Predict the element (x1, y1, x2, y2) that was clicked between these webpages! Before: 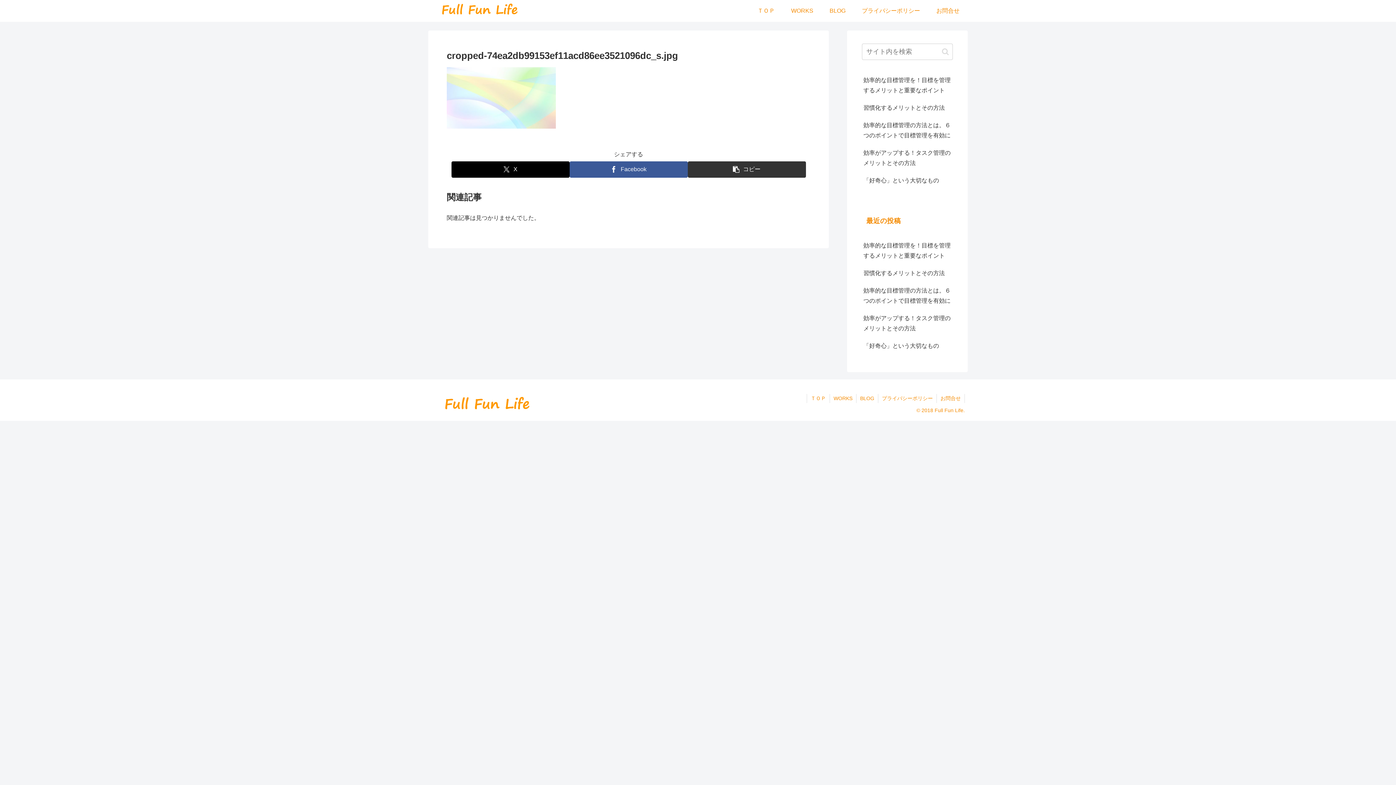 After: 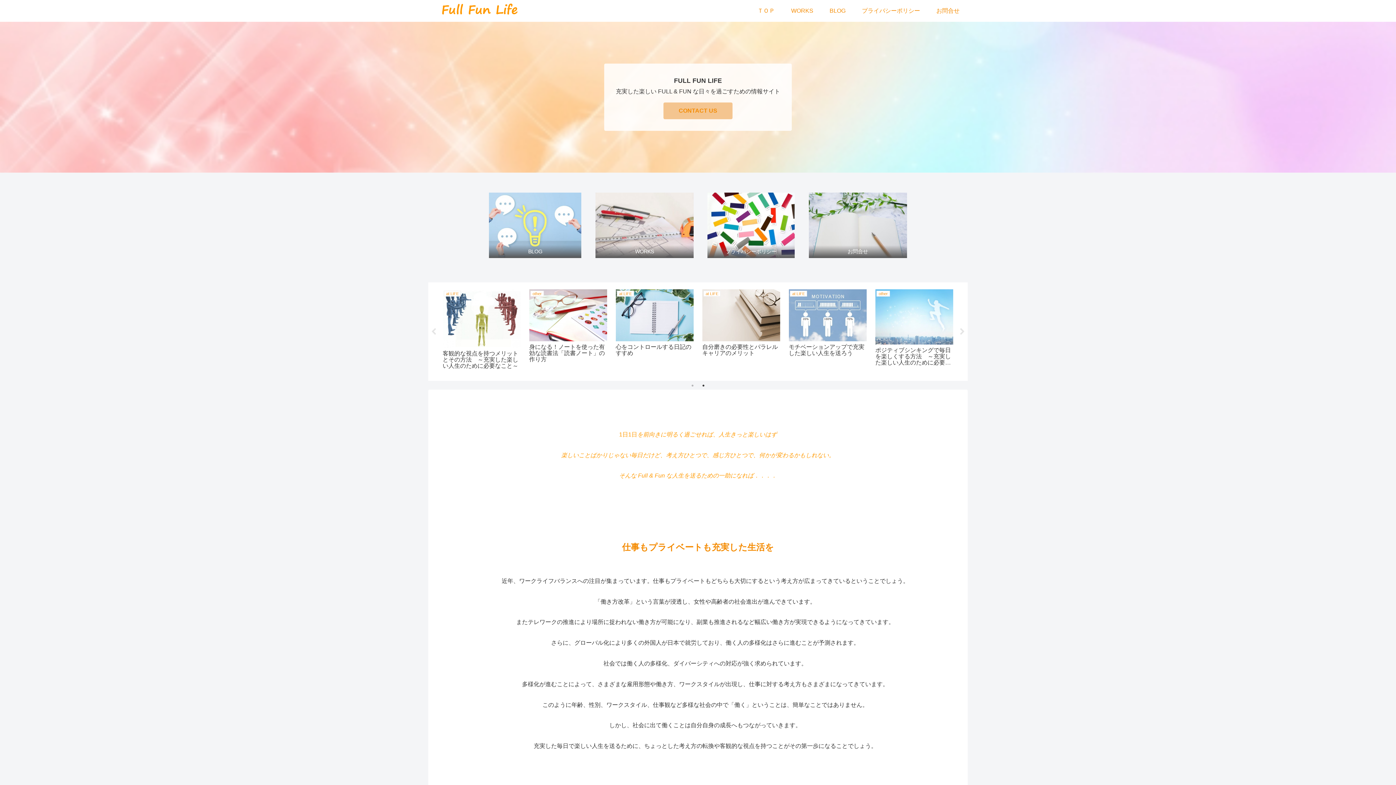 Action: bbox: (428, 2, 530, 19)